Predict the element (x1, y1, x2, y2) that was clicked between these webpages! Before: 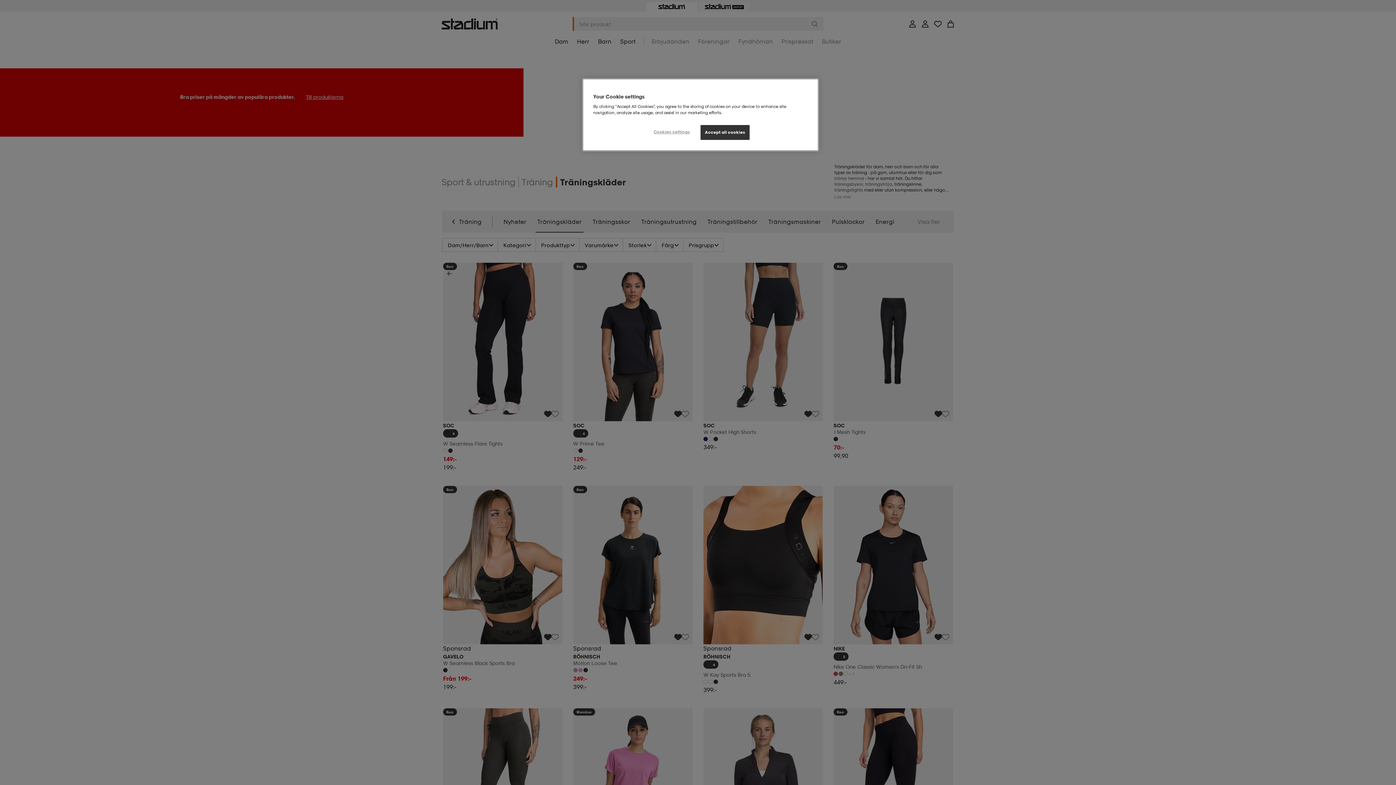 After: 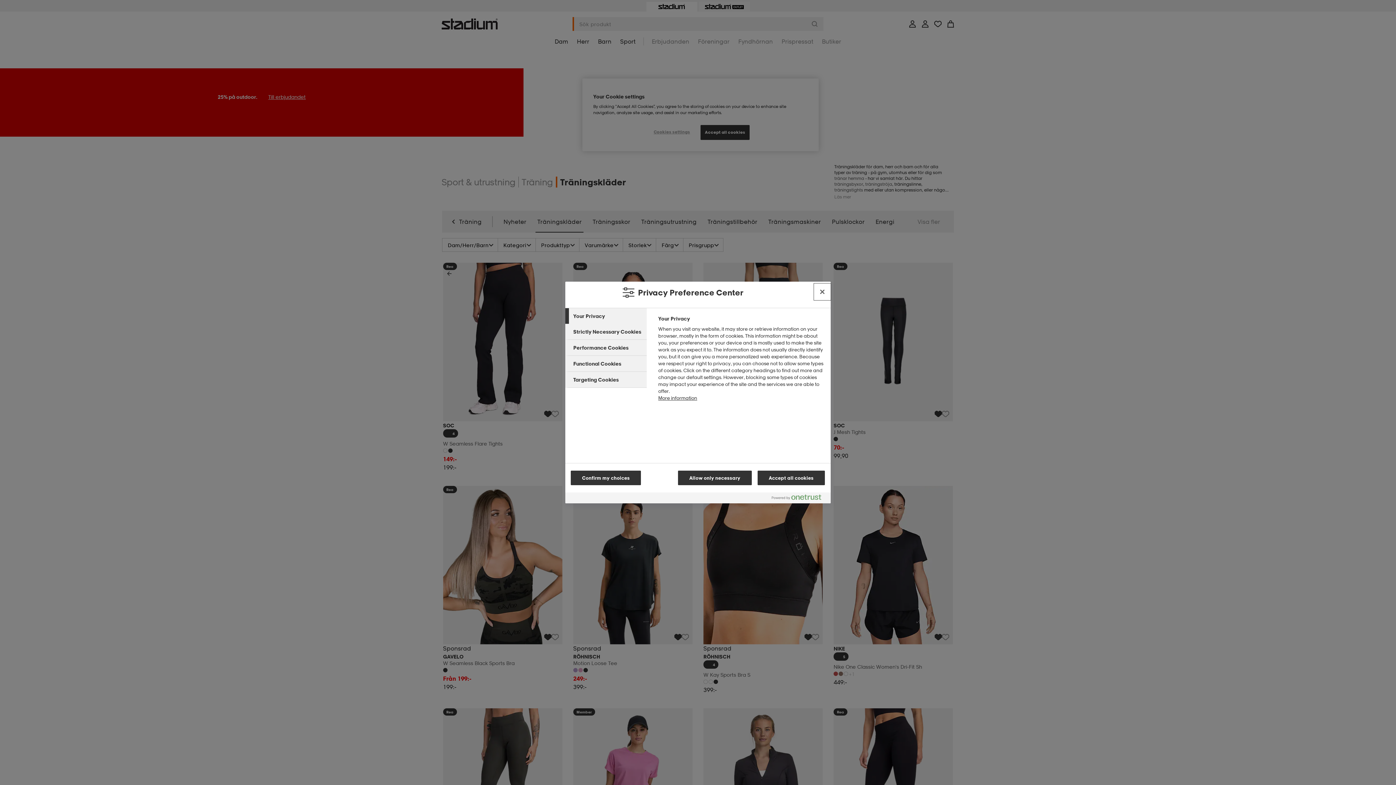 Action: bbox: (647, 125, 696, 139) label: Cookies settings